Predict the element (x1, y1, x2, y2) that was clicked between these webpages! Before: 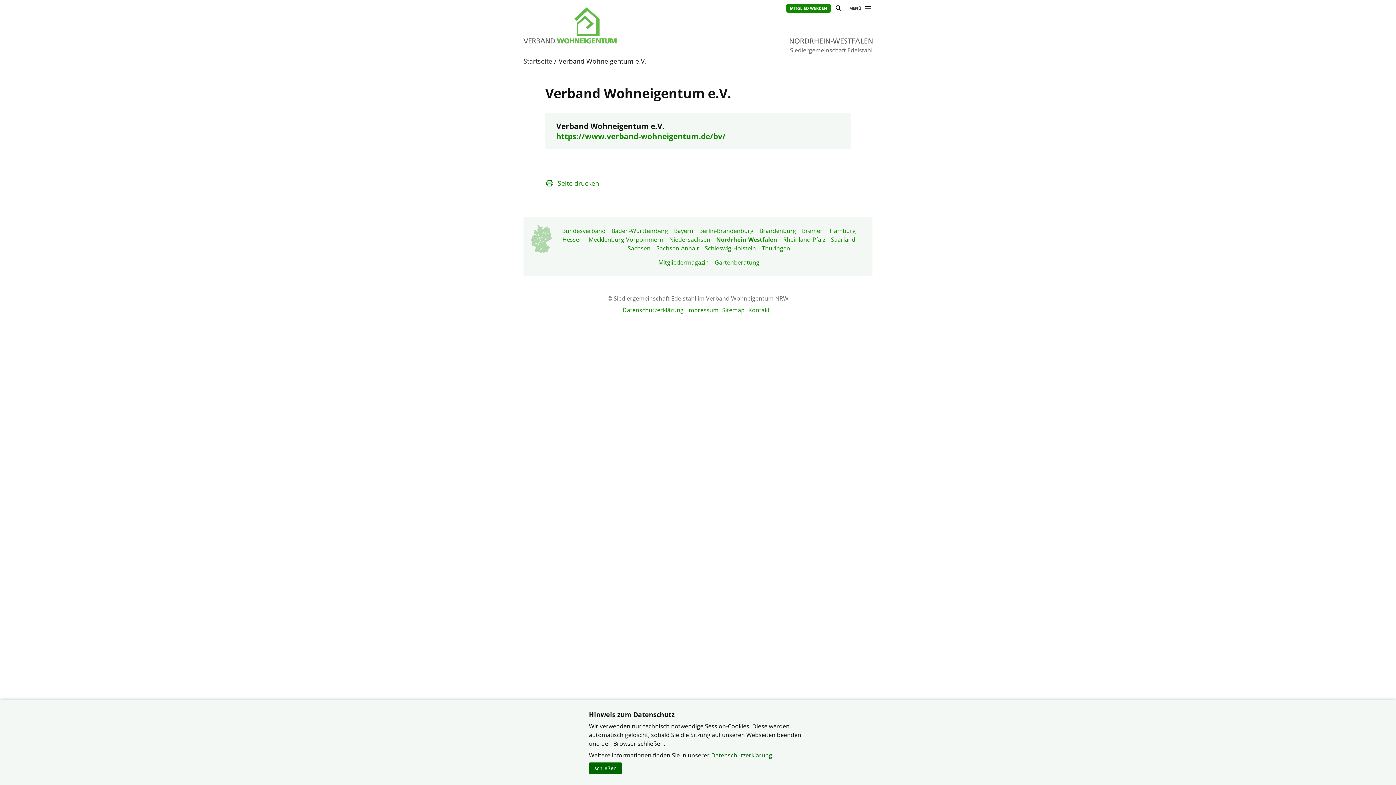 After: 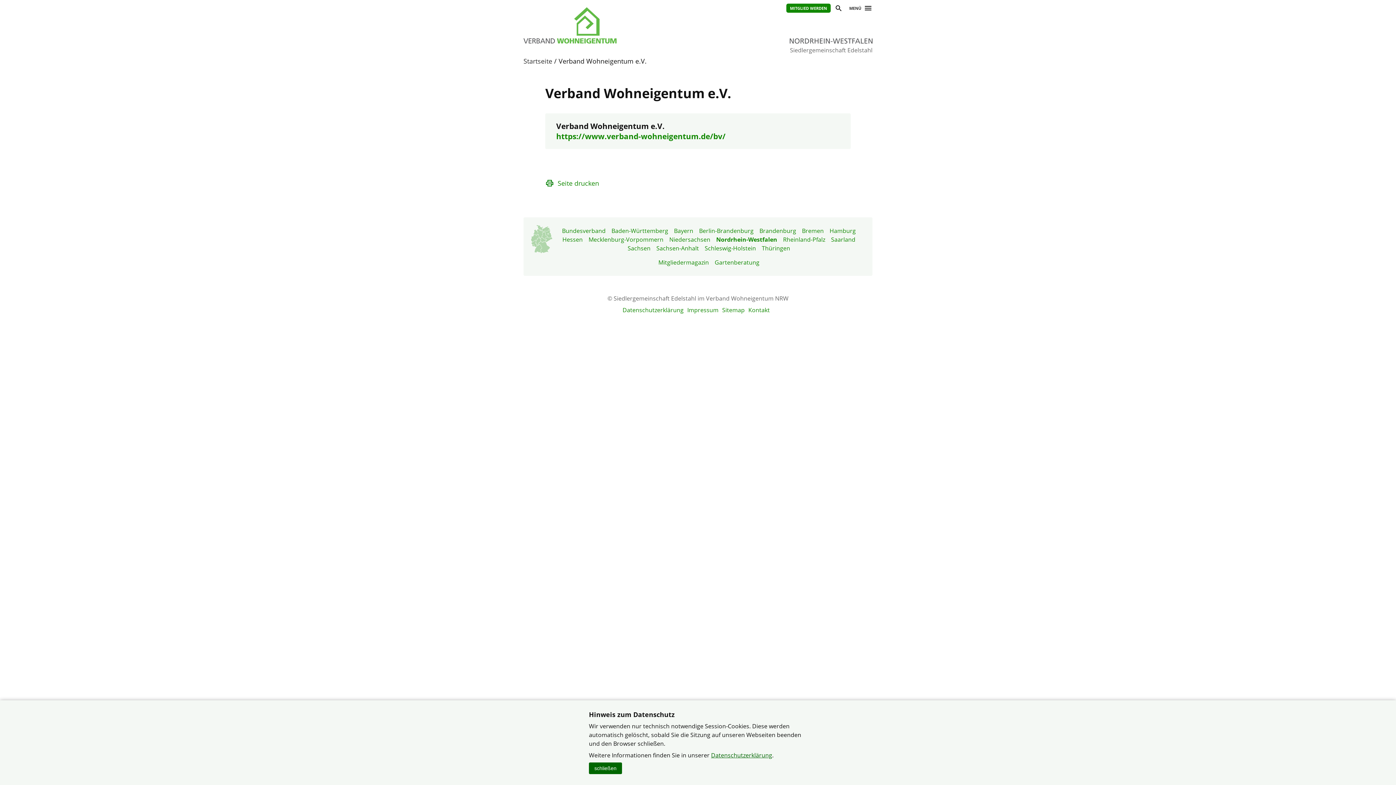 Action: bbox: (762, 244, 790, 252) label: Thüringen